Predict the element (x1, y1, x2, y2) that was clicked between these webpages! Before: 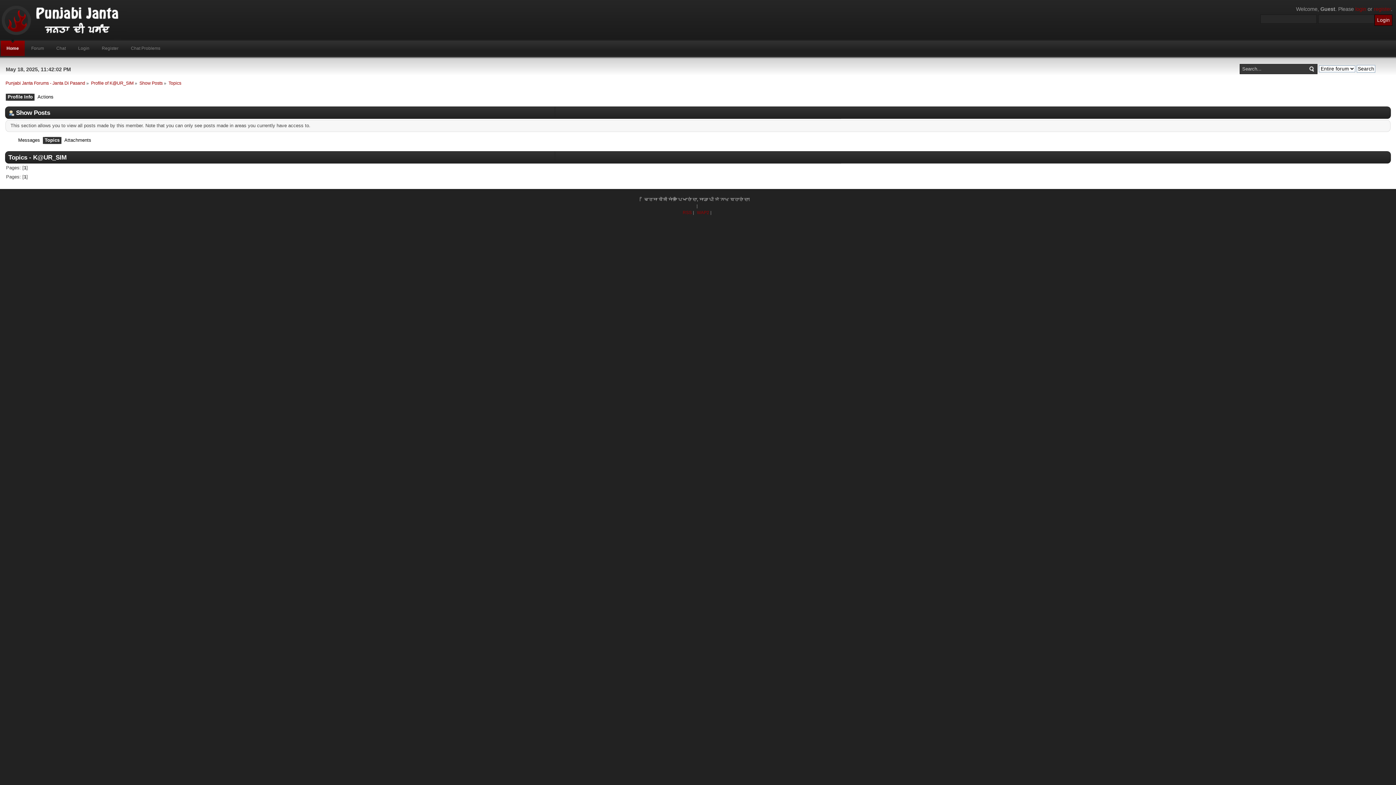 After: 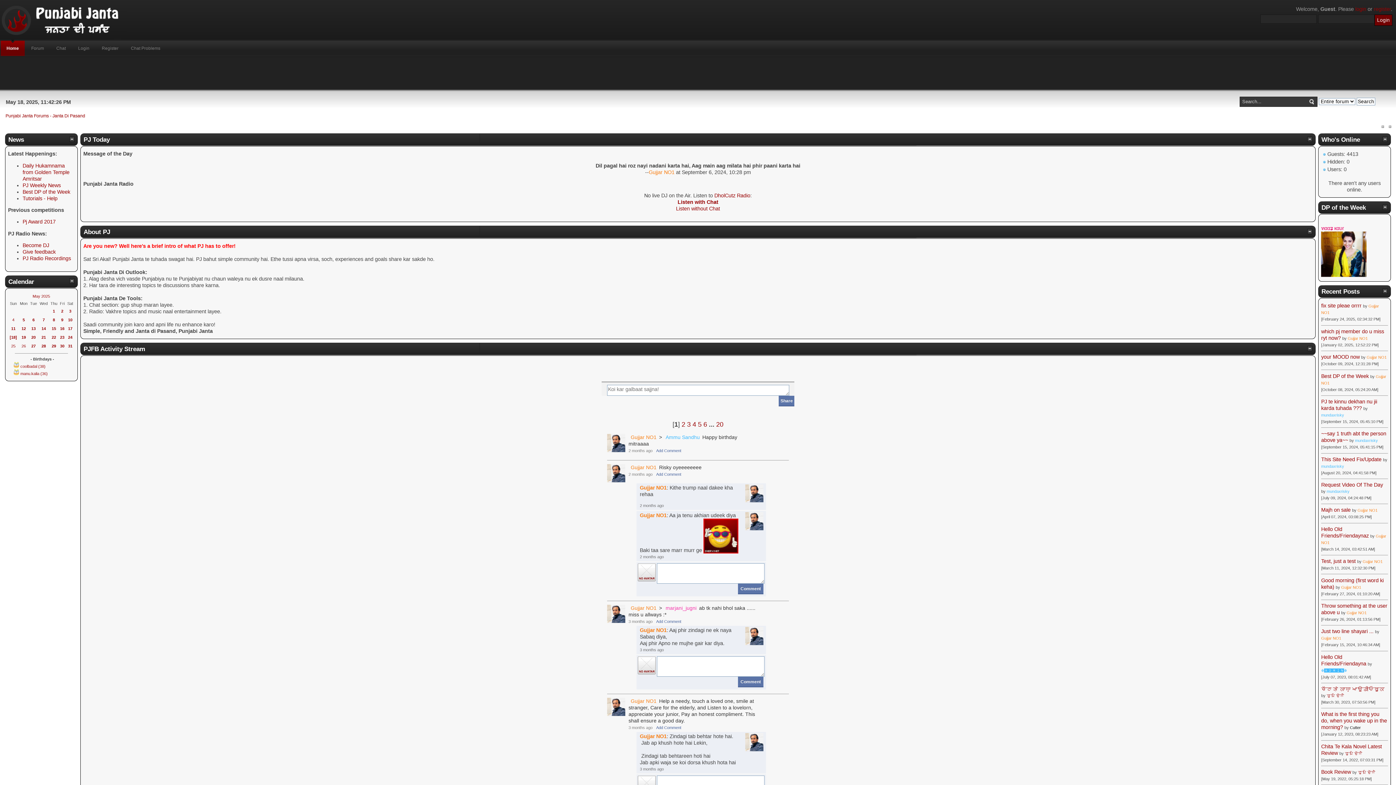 Action: label: Home bbox: (0, 40, 24, 56)